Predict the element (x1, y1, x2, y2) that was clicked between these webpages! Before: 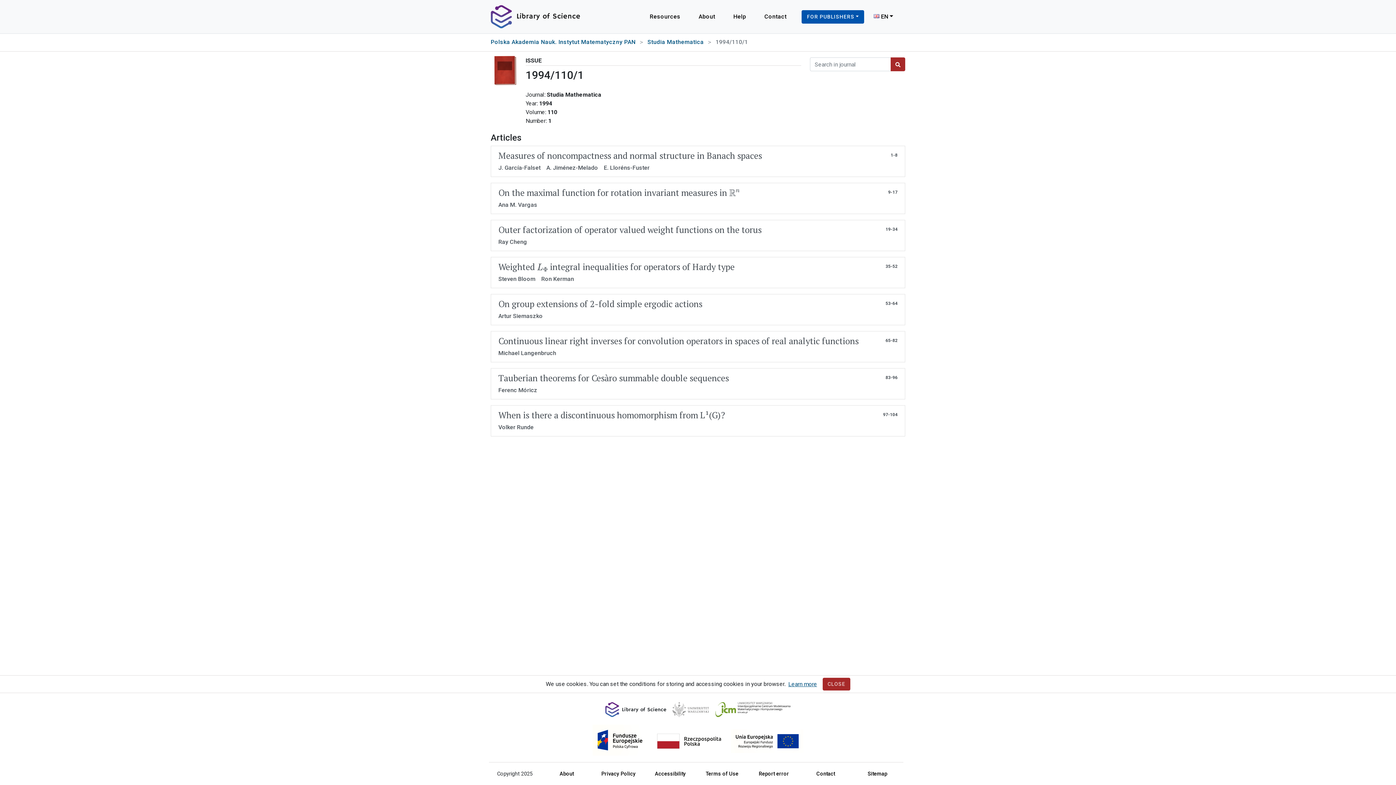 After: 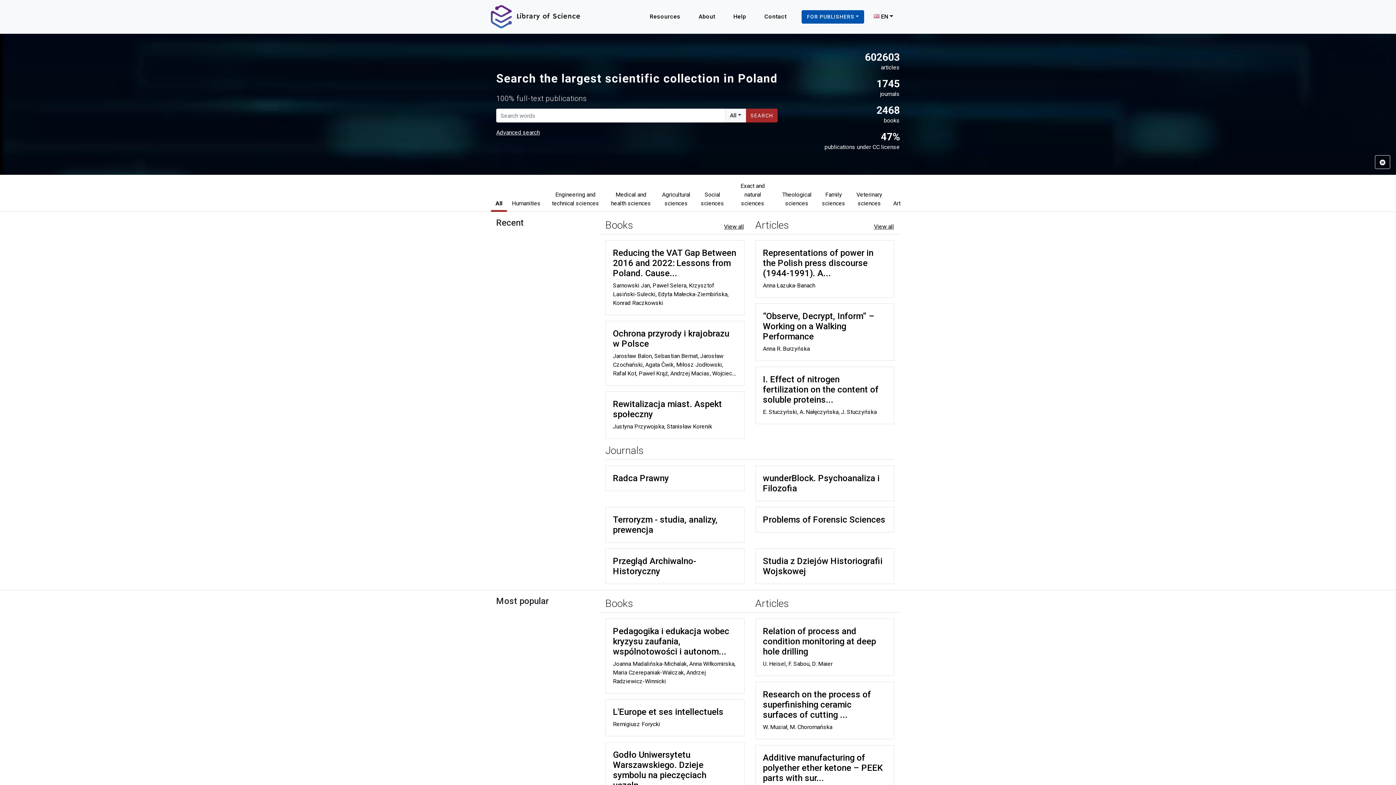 Action: label: Library of Science bbox: (490, 3, 580, 30)